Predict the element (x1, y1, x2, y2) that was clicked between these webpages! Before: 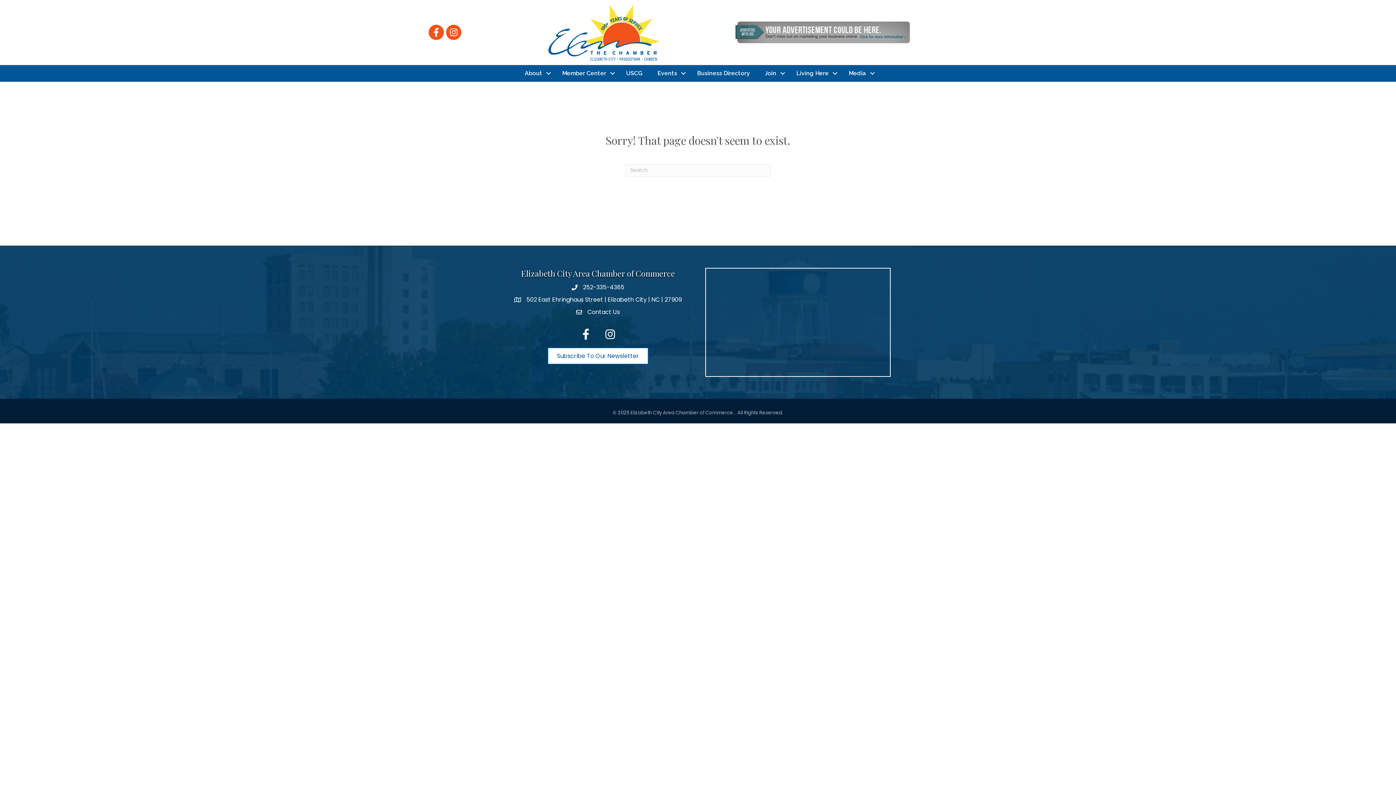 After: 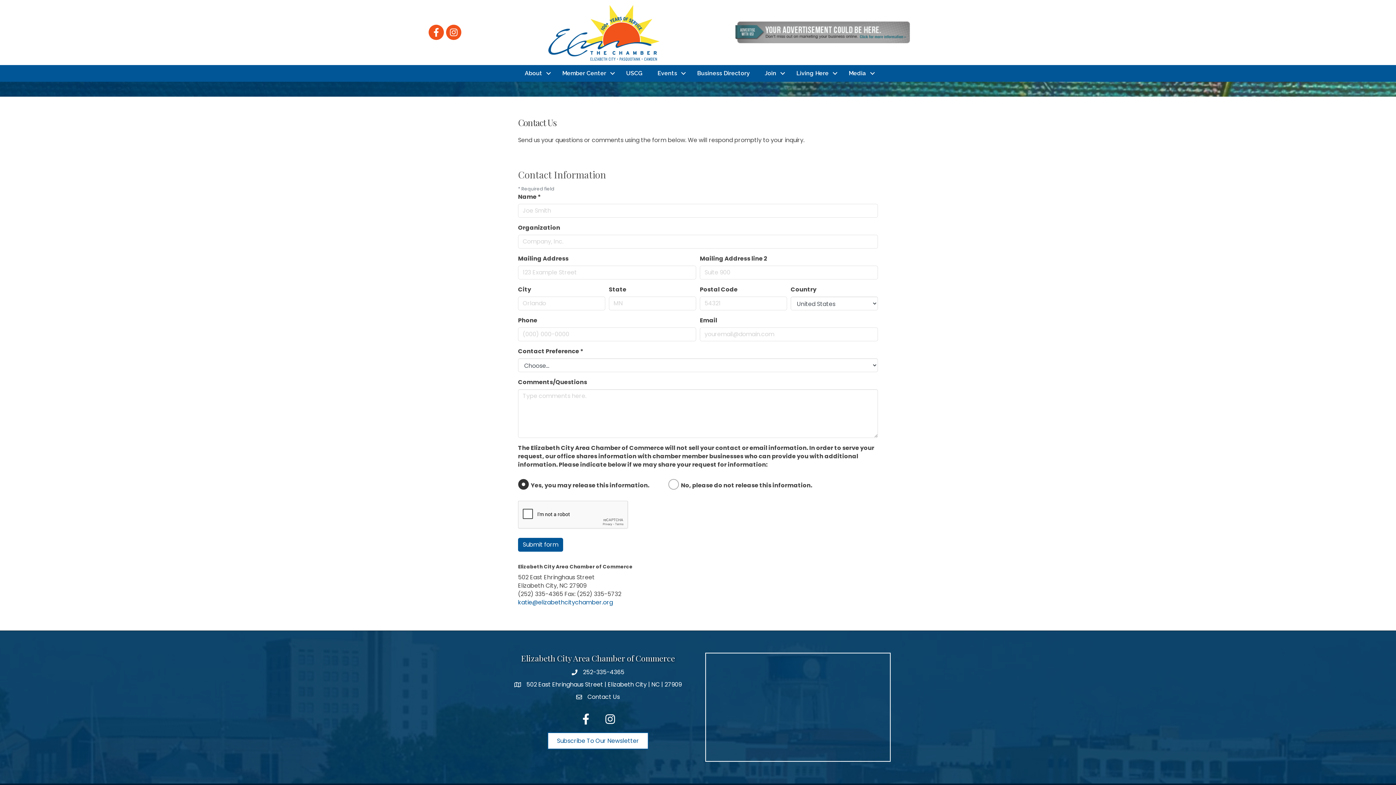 Action: bbox: (587, 307, 620, 316) label: Contact Us